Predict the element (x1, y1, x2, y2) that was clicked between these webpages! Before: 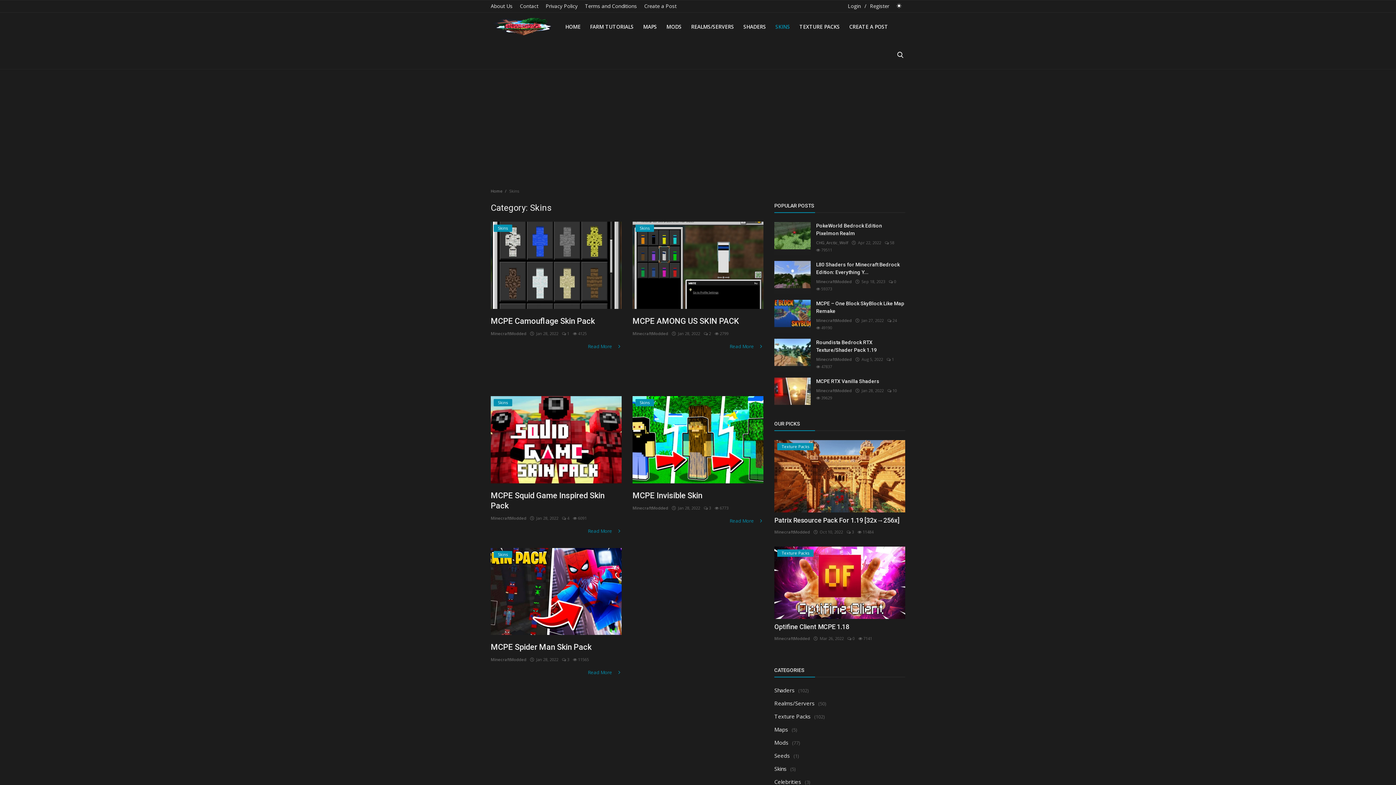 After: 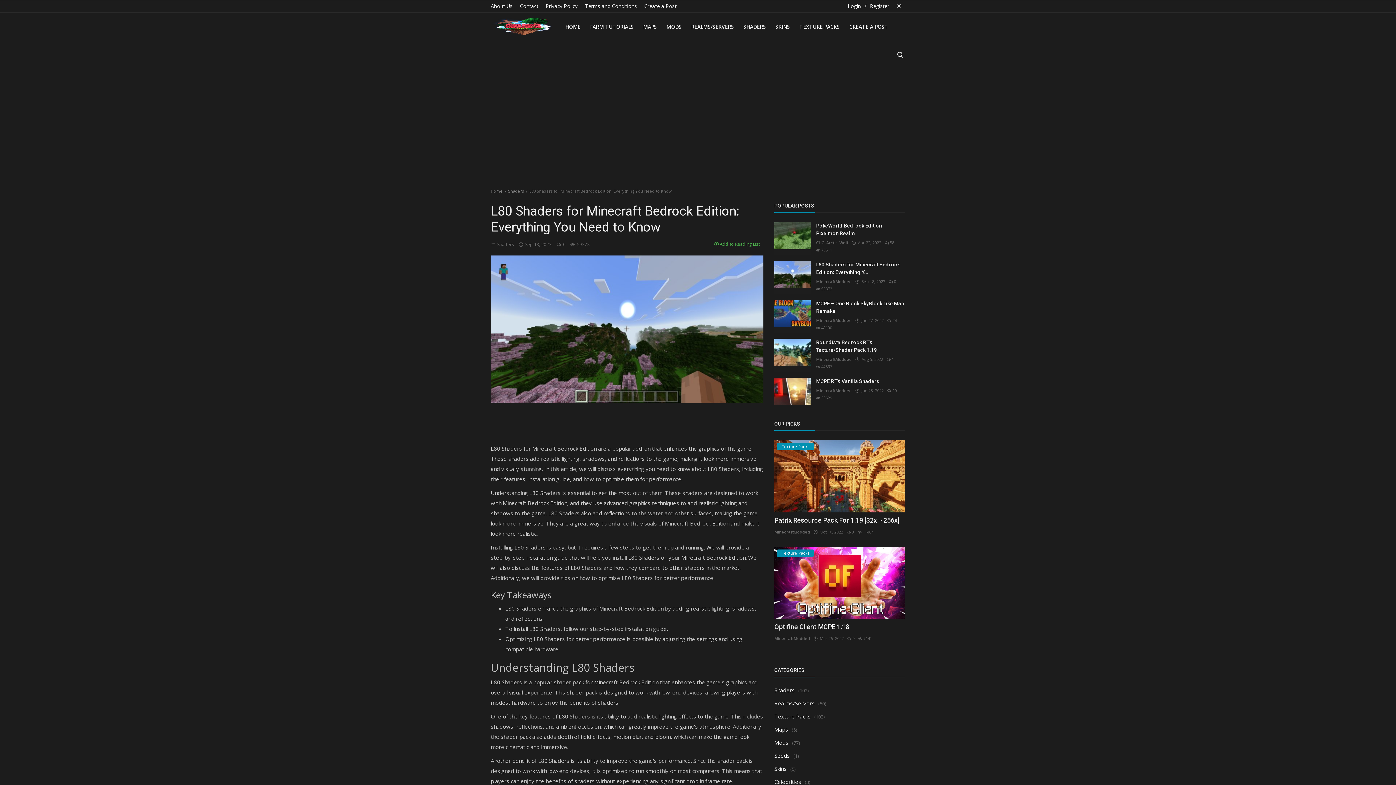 Action: bbox: (774, 261, 810, 288)